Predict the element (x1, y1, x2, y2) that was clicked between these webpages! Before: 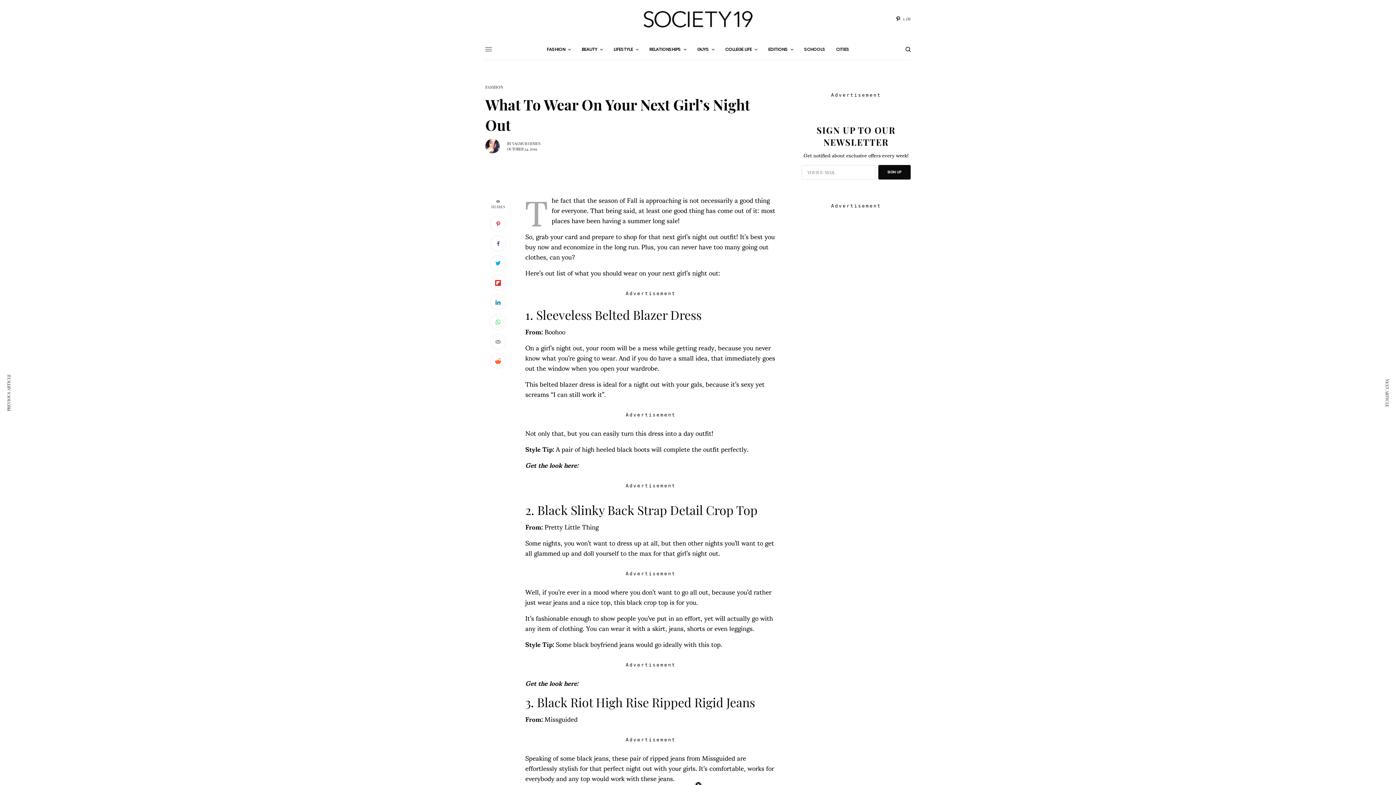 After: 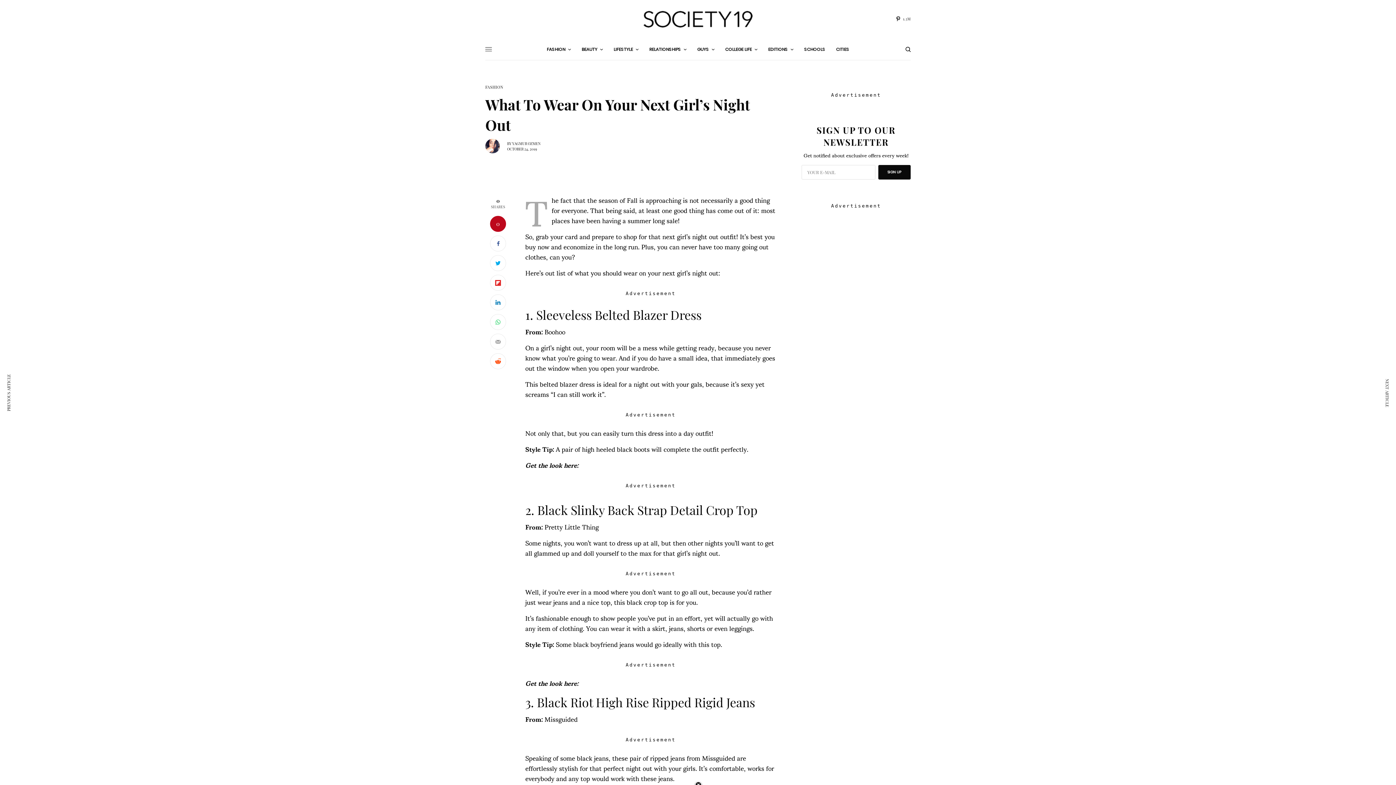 Action: bbox: (490, 216, 506, 232) label: 0